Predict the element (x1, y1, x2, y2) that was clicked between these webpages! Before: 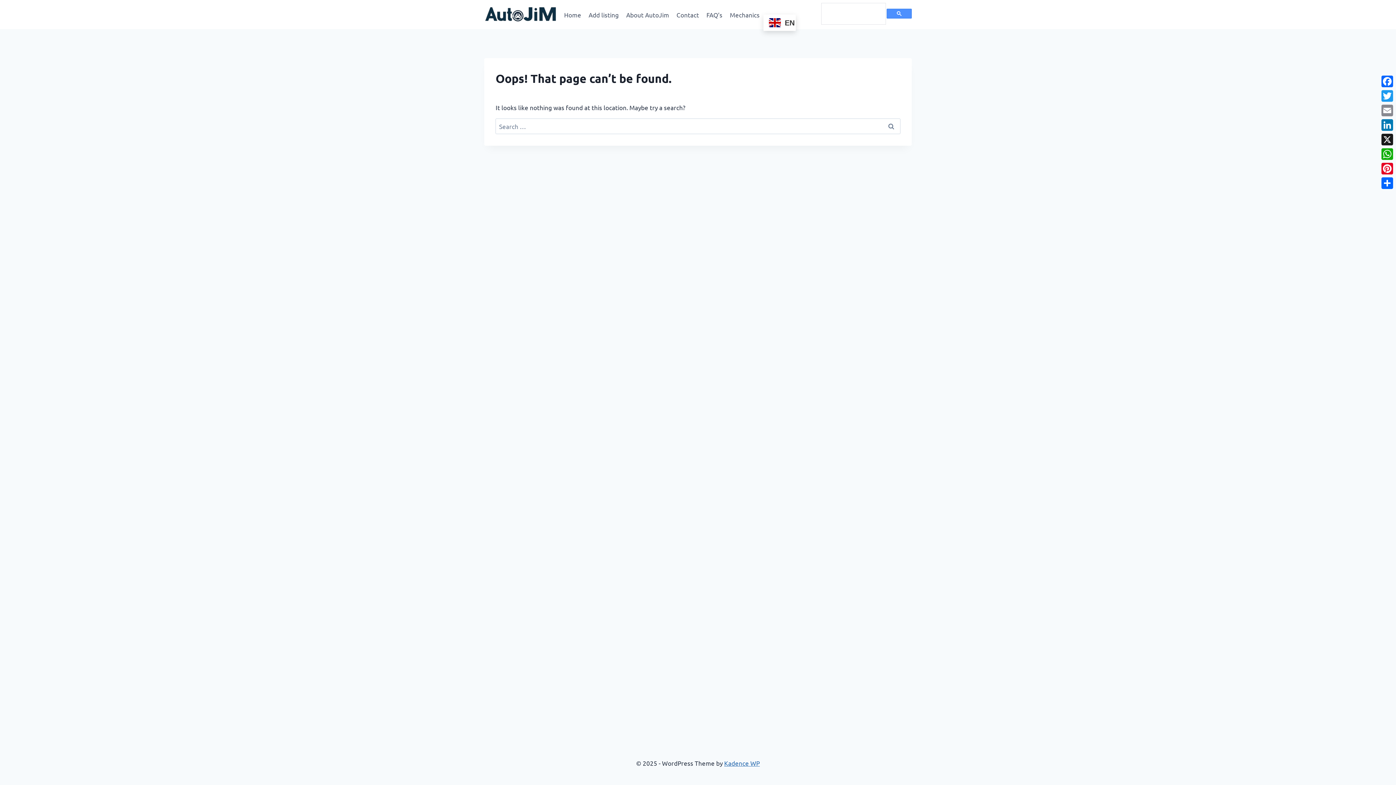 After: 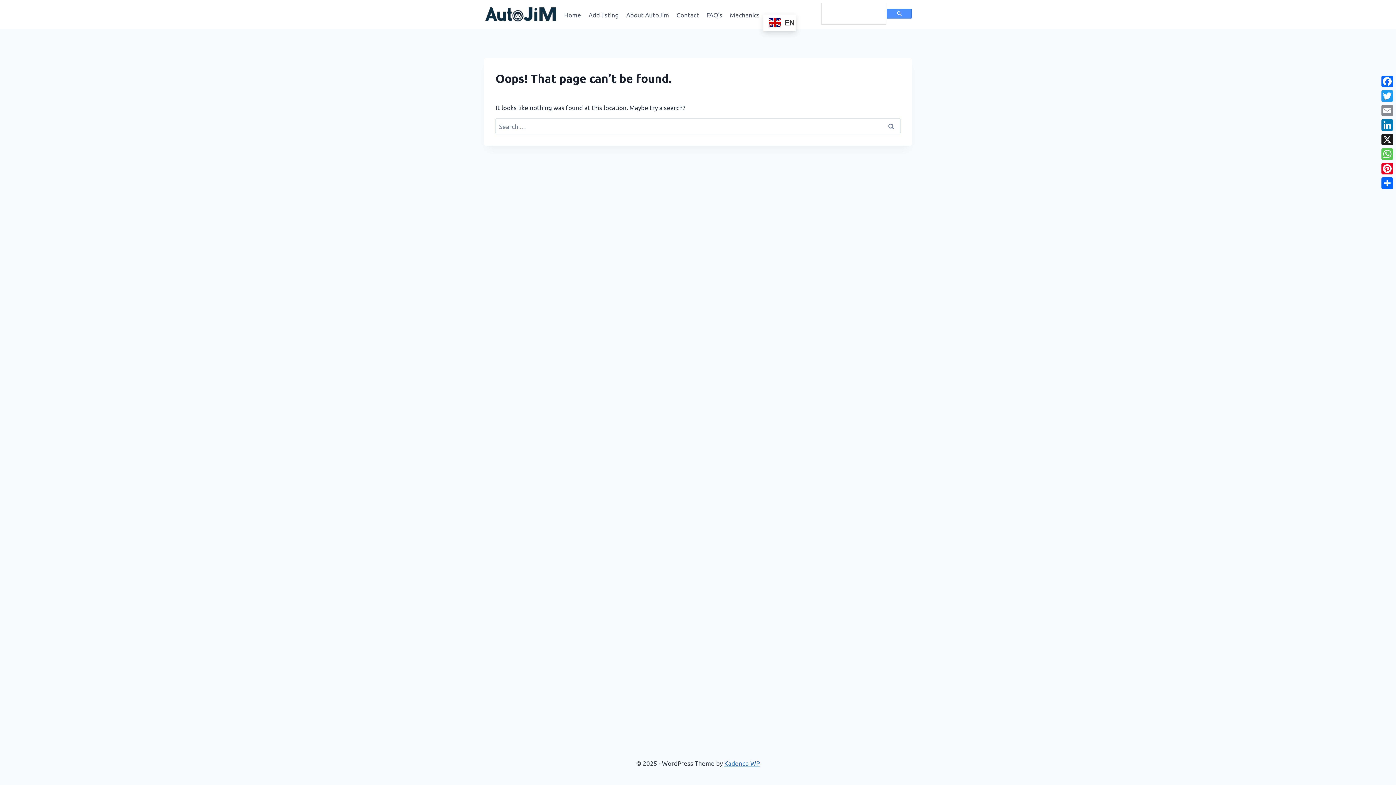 Action: bbox: (1380, 146, 1394, 161) label: WhatsApp